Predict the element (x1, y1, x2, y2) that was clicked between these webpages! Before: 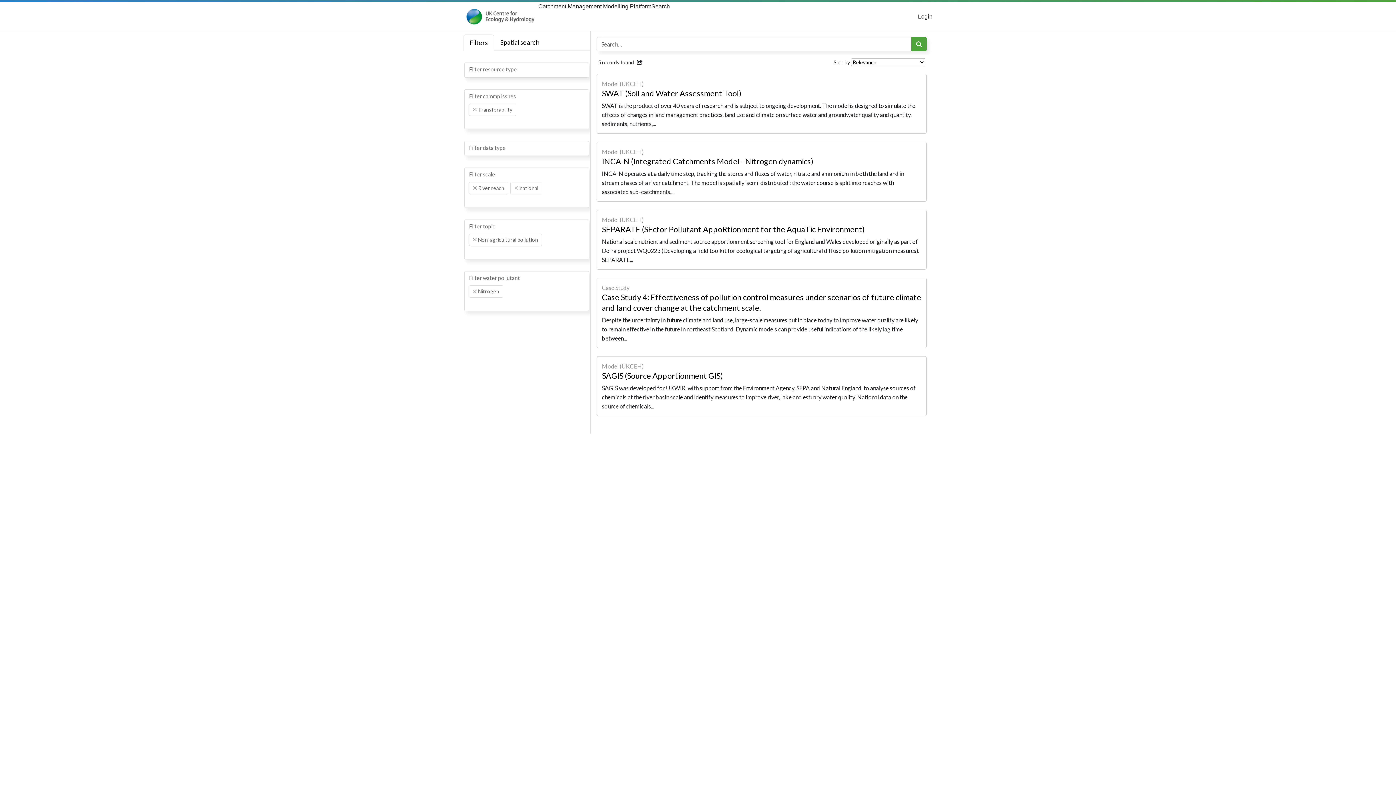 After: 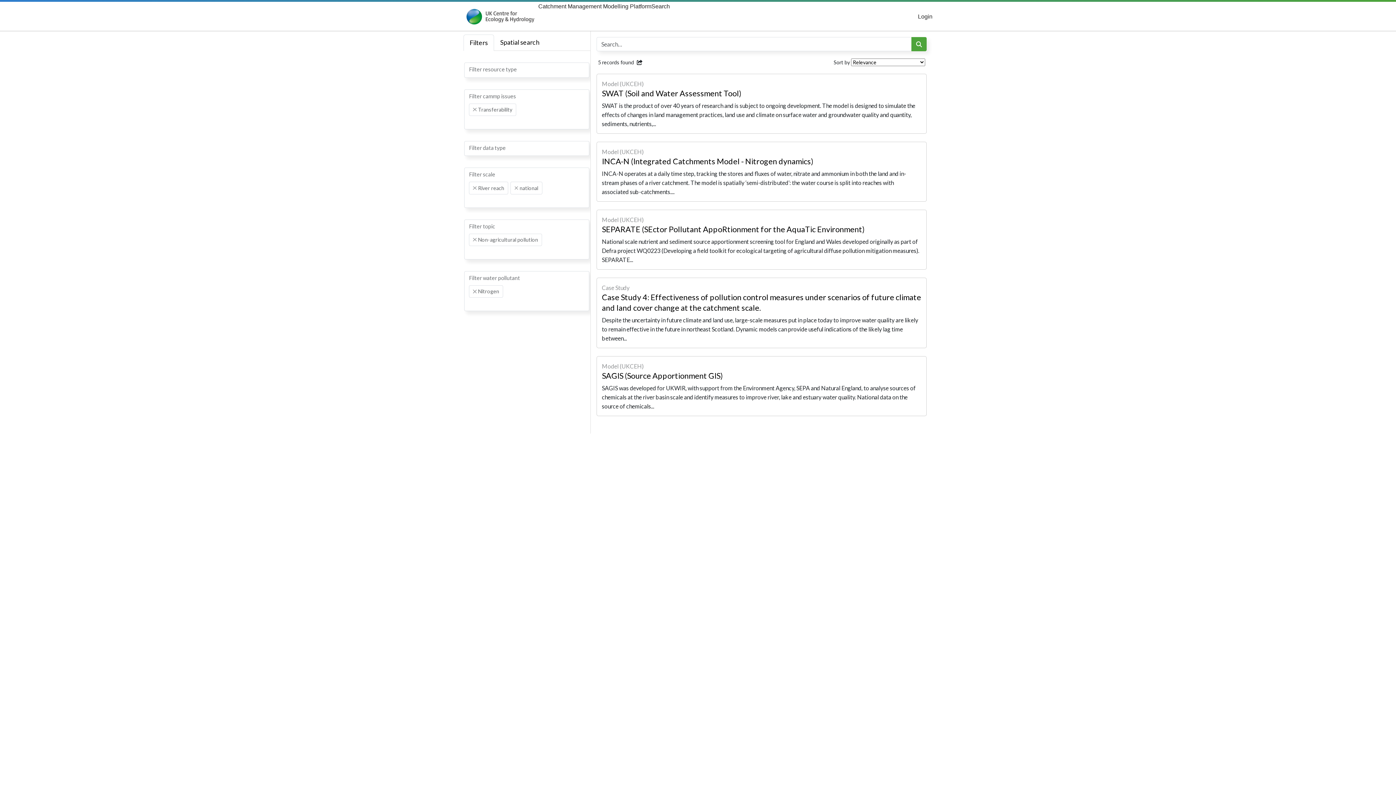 Action: bbox: (636, 60, 643, 65)